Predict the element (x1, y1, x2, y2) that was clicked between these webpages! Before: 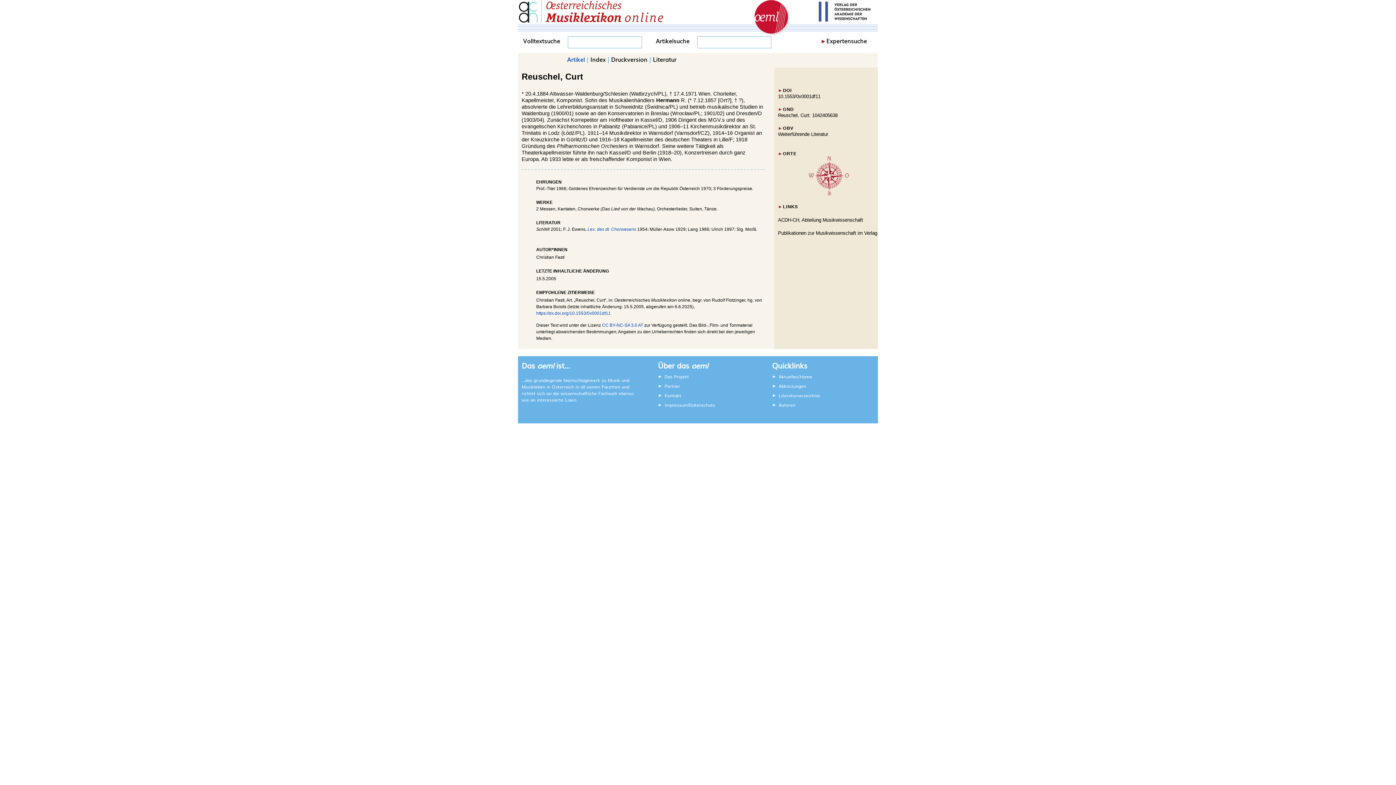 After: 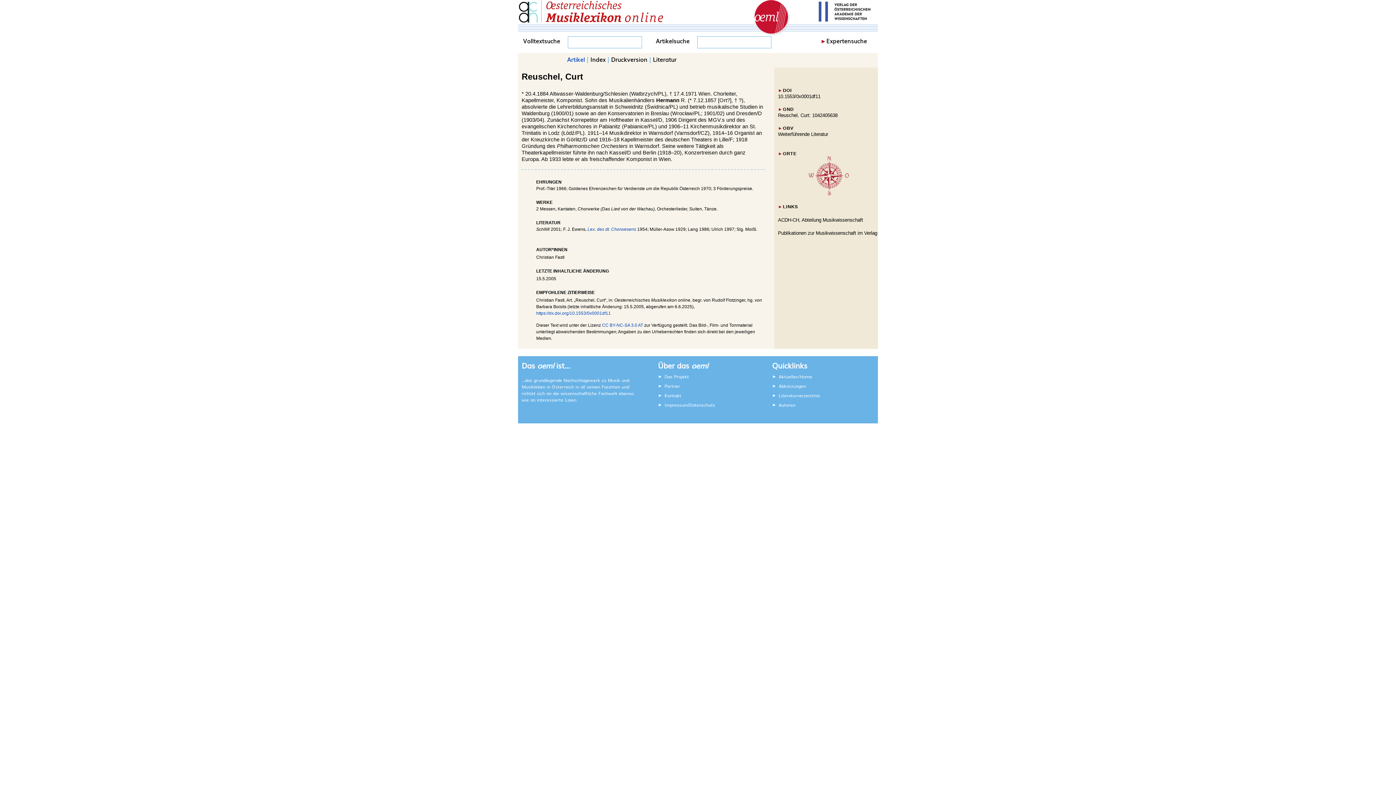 Action: bbox: (602, 322, 643, 328) label: CC BY-NC-SA 3.0 AT